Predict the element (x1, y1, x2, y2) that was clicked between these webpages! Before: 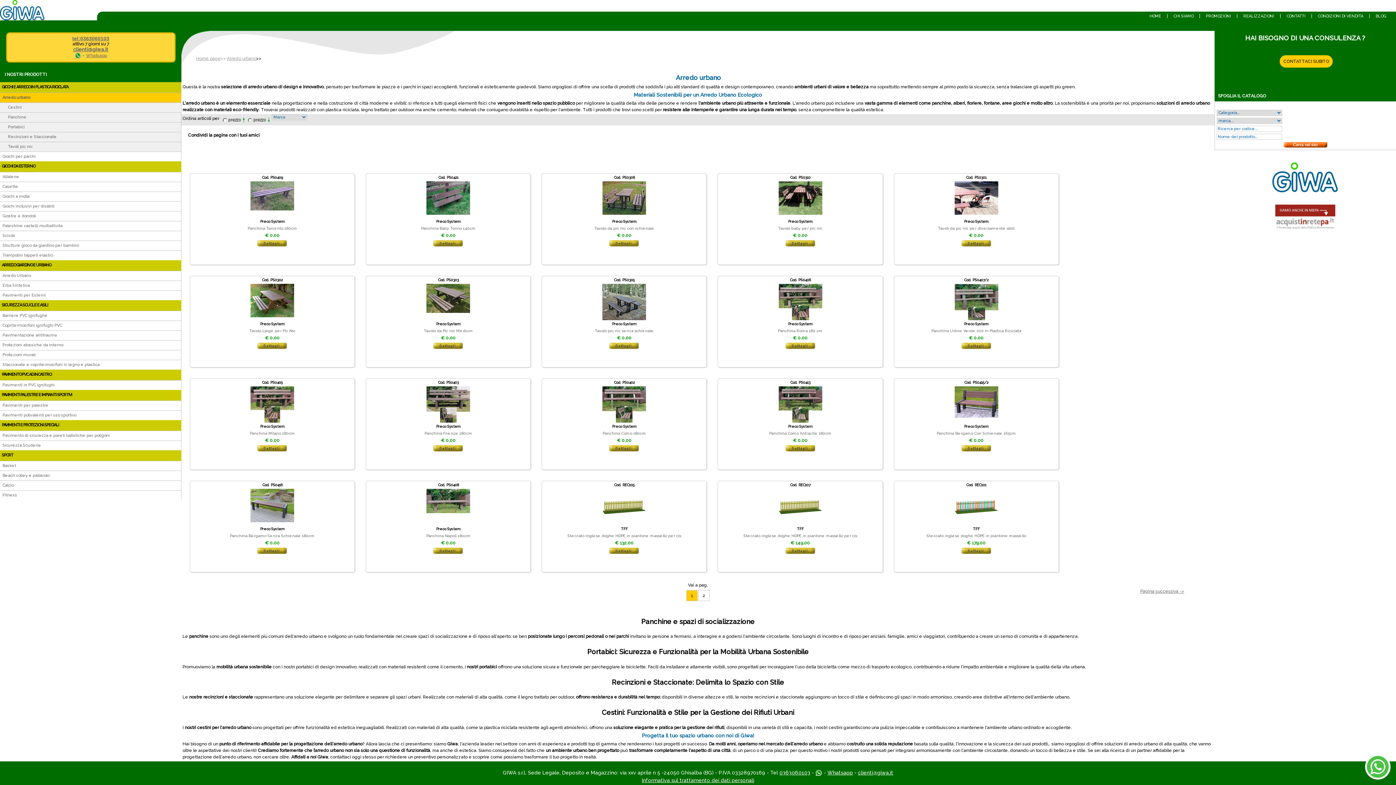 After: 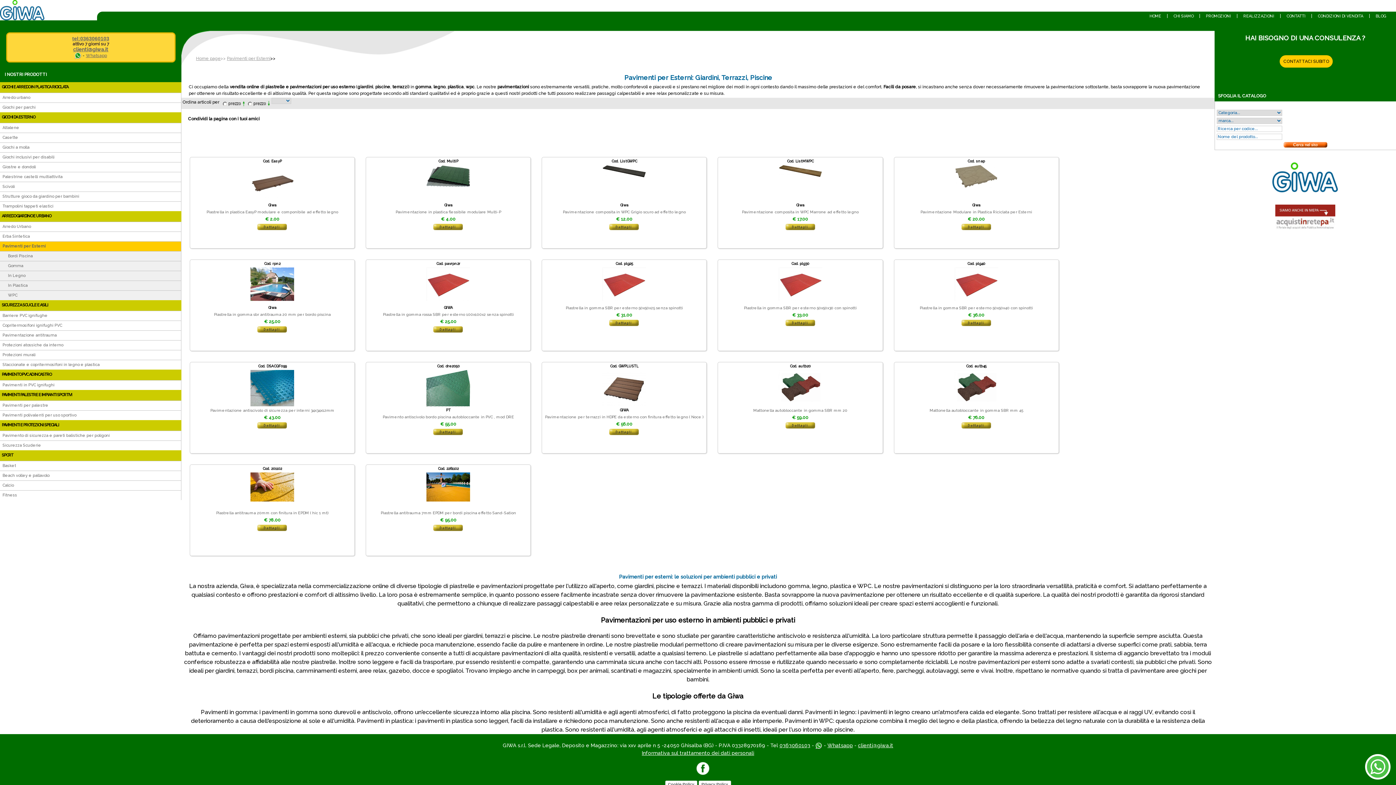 Action: label: Pavimenti per Esterni bbox: (2, 293, 45, 297)